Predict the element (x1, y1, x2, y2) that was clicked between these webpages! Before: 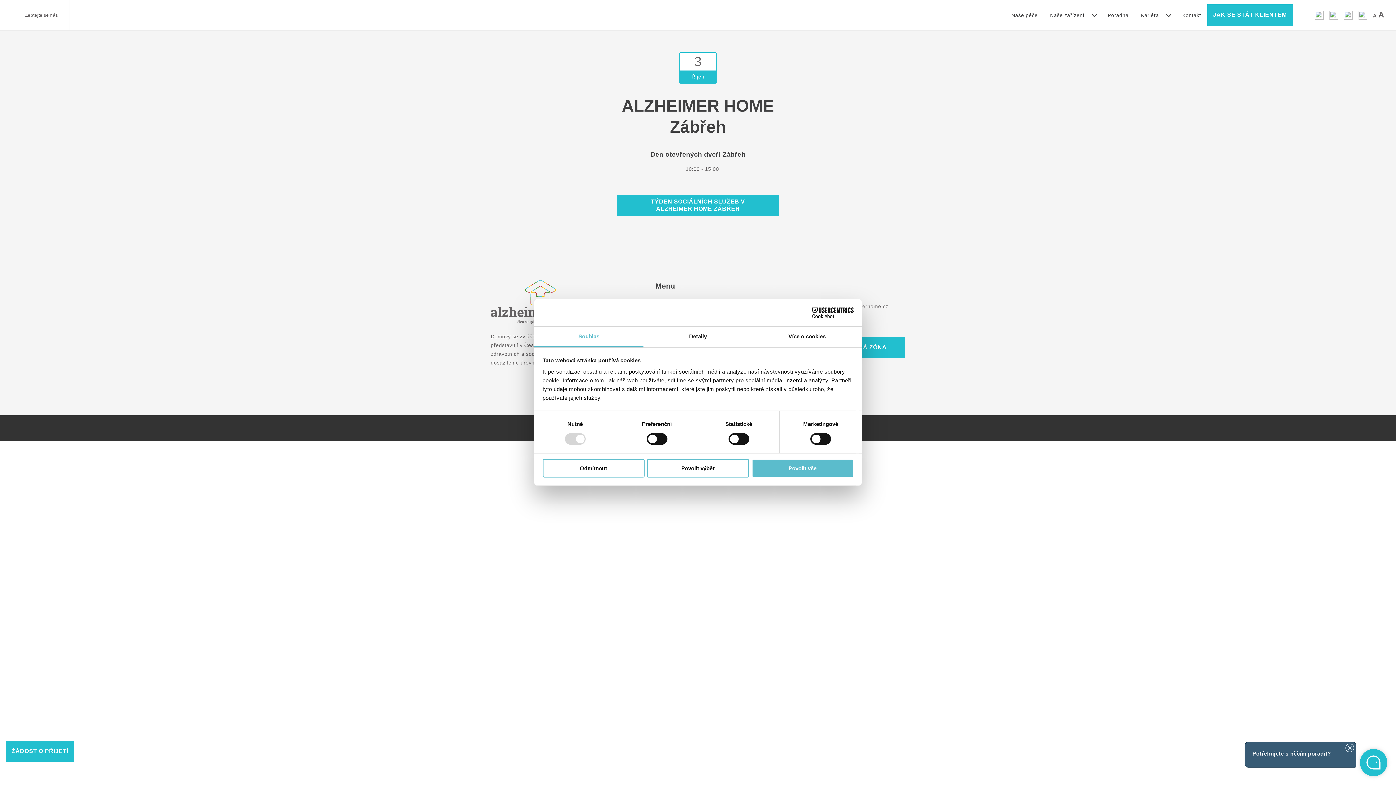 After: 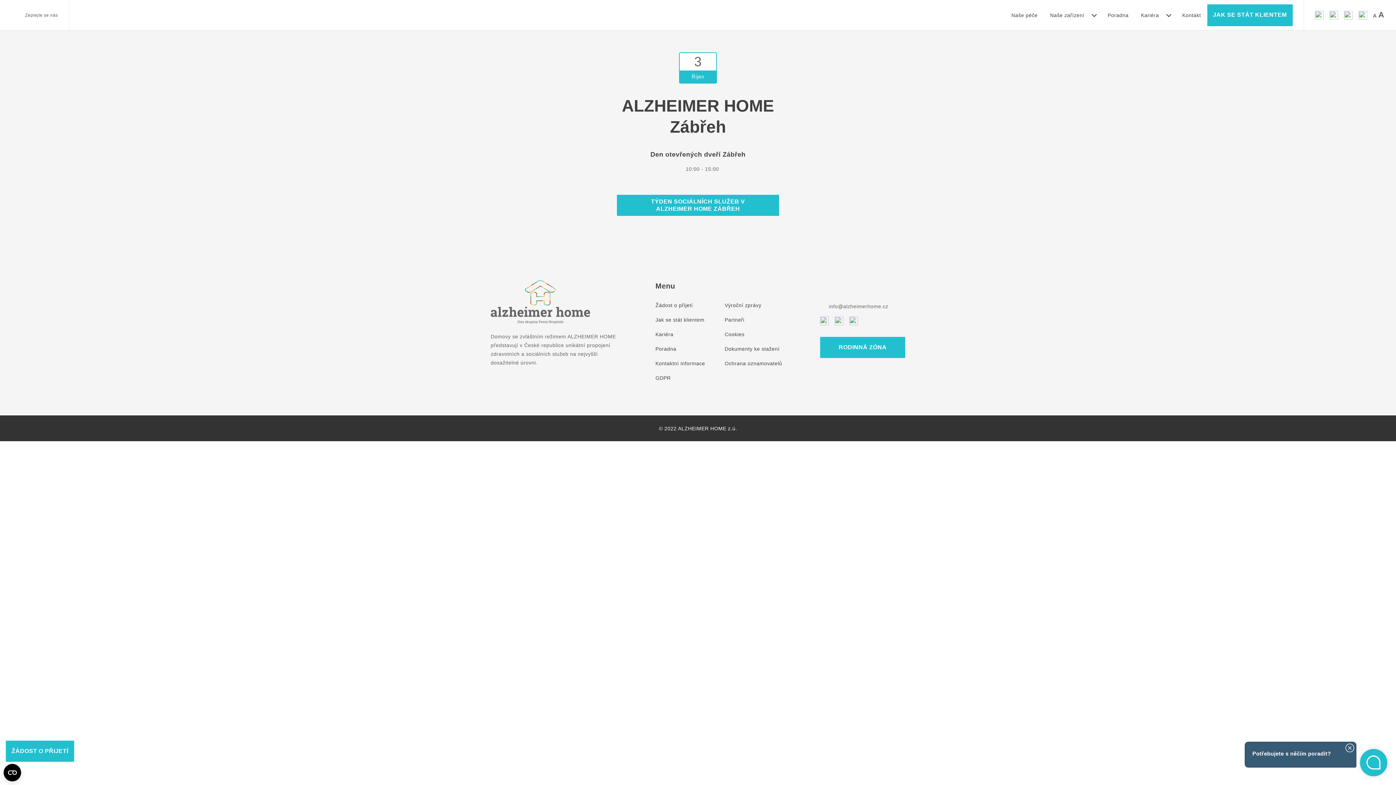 Action: bbox: (751, 459, 853, 477) label: Povolit vše